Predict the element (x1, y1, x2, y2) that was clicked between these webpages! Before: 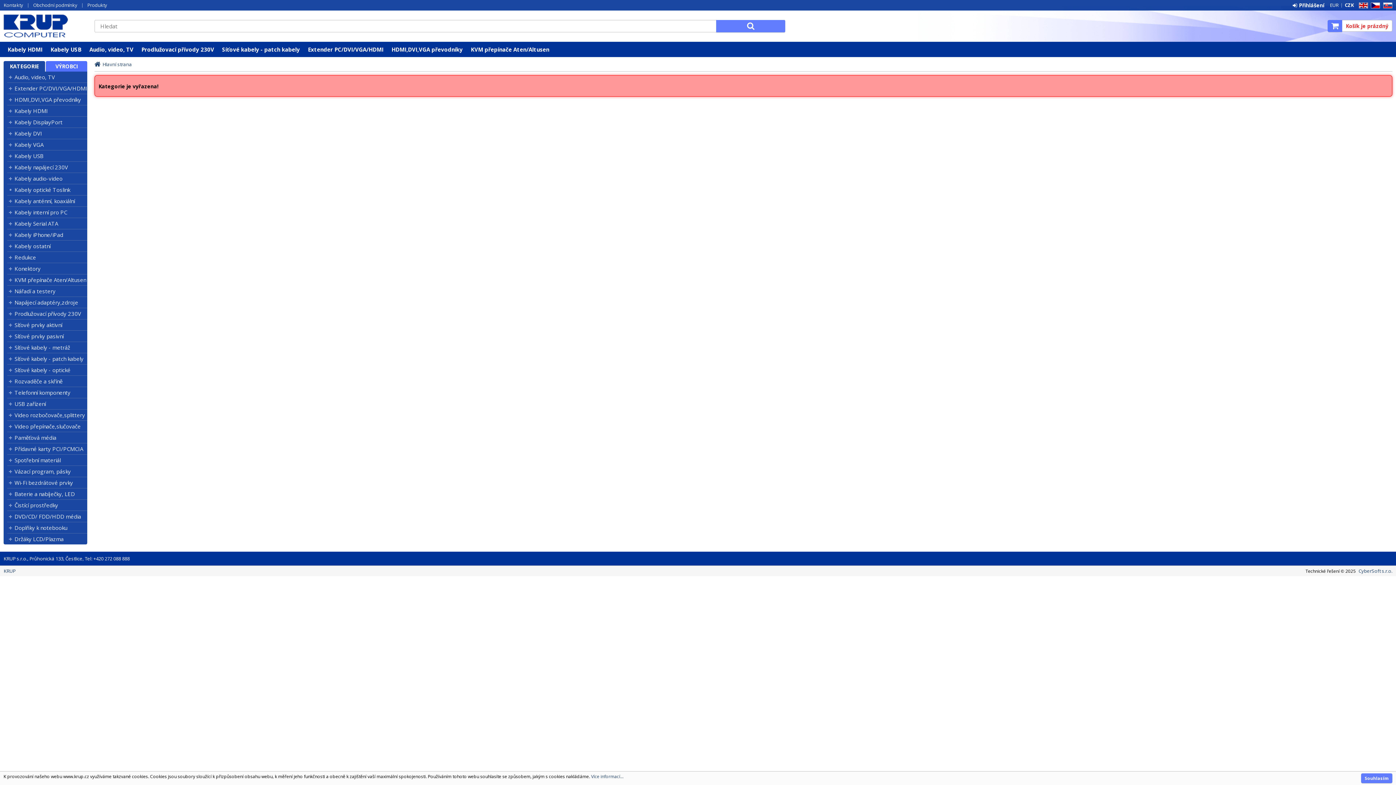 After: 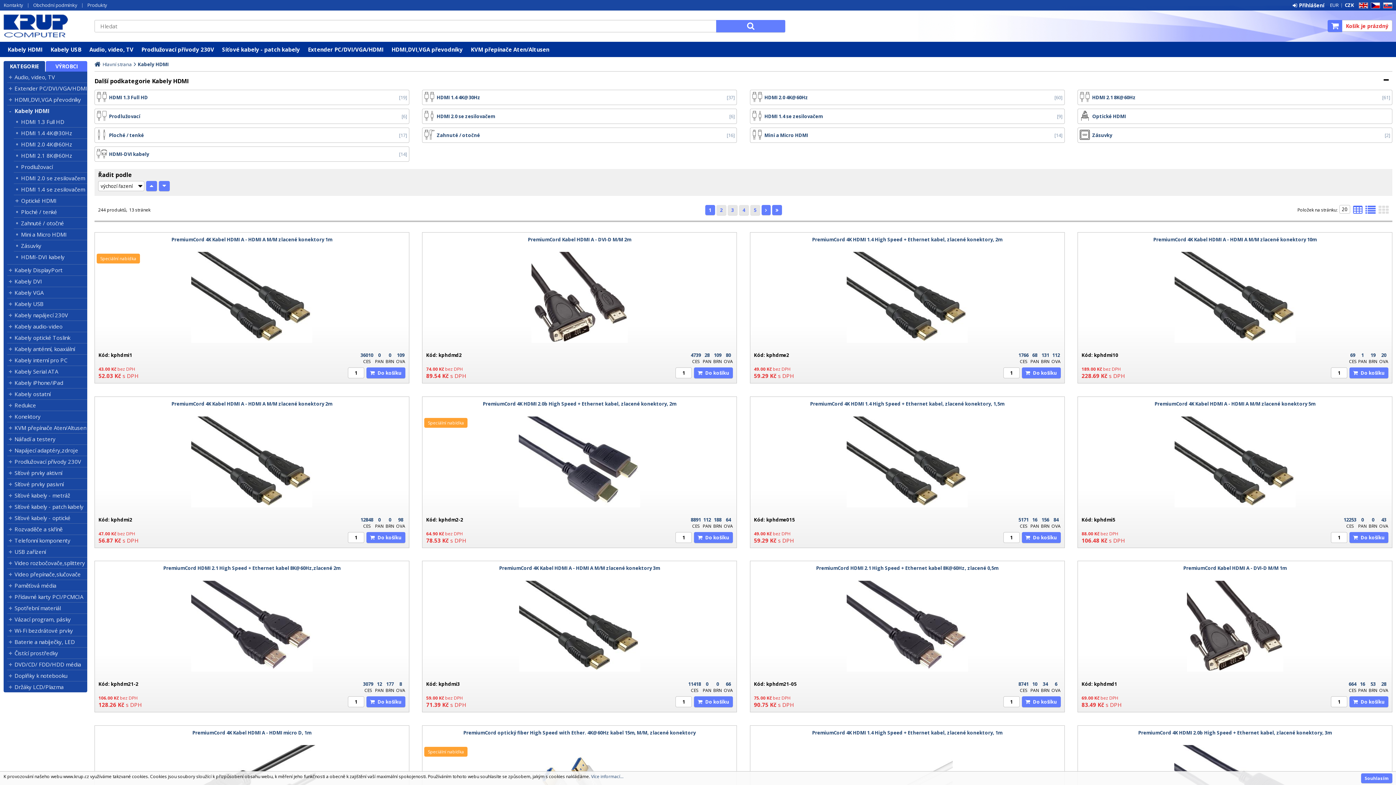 Action: bbox: (7, 43, 42, 55) label: Kabely HDMI